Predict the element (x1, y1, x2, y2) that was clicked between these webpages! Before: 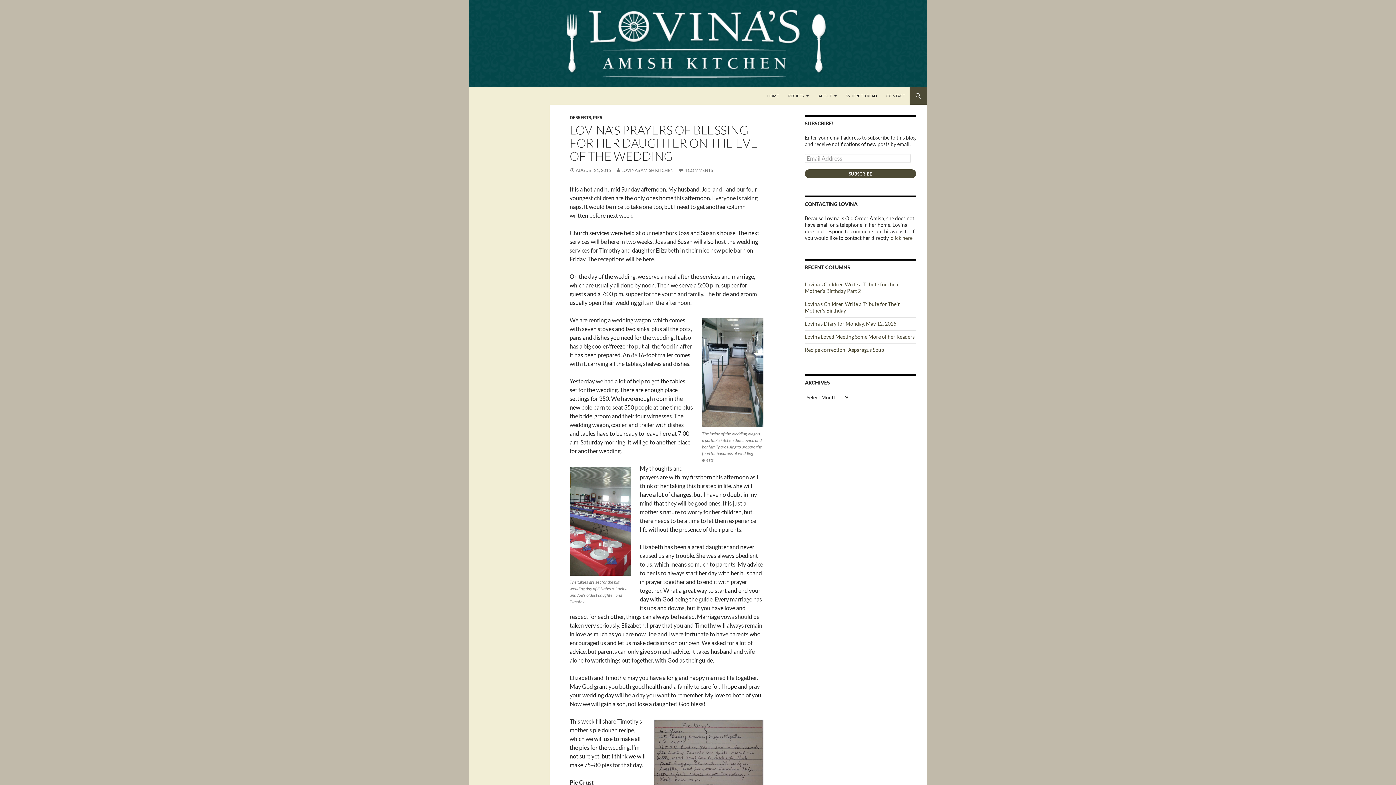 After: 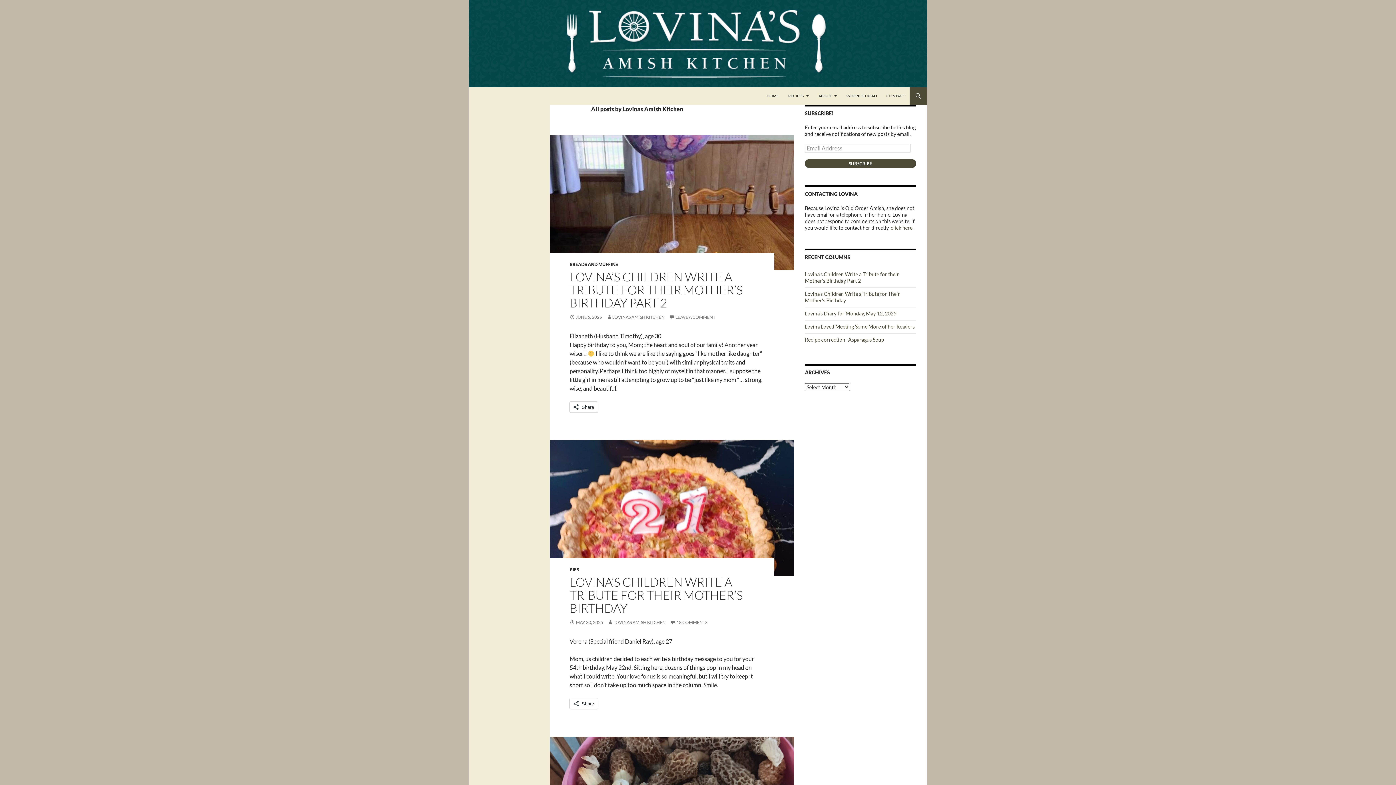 Action: label: LOVINAS AMISH KITCHEN bbox: (615, 167, 673, 173)